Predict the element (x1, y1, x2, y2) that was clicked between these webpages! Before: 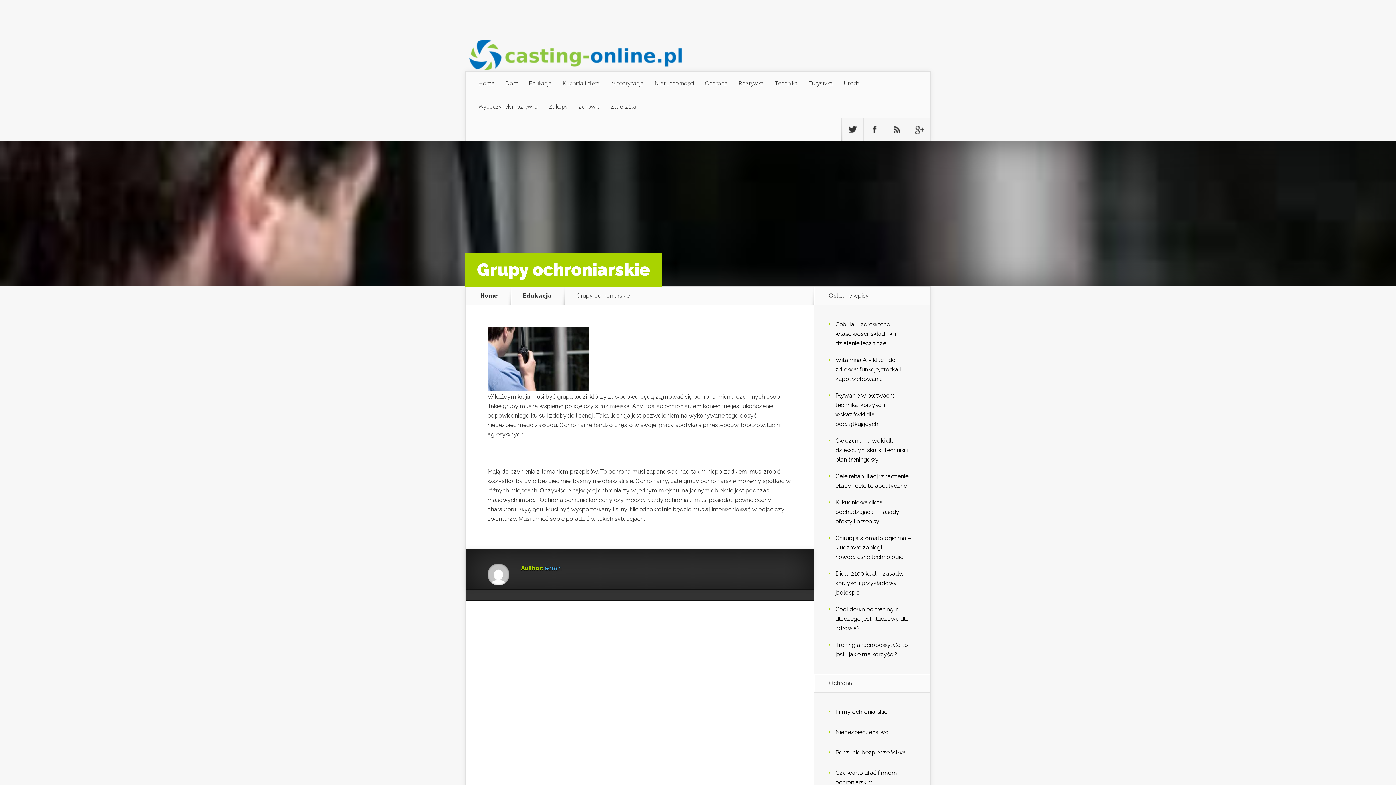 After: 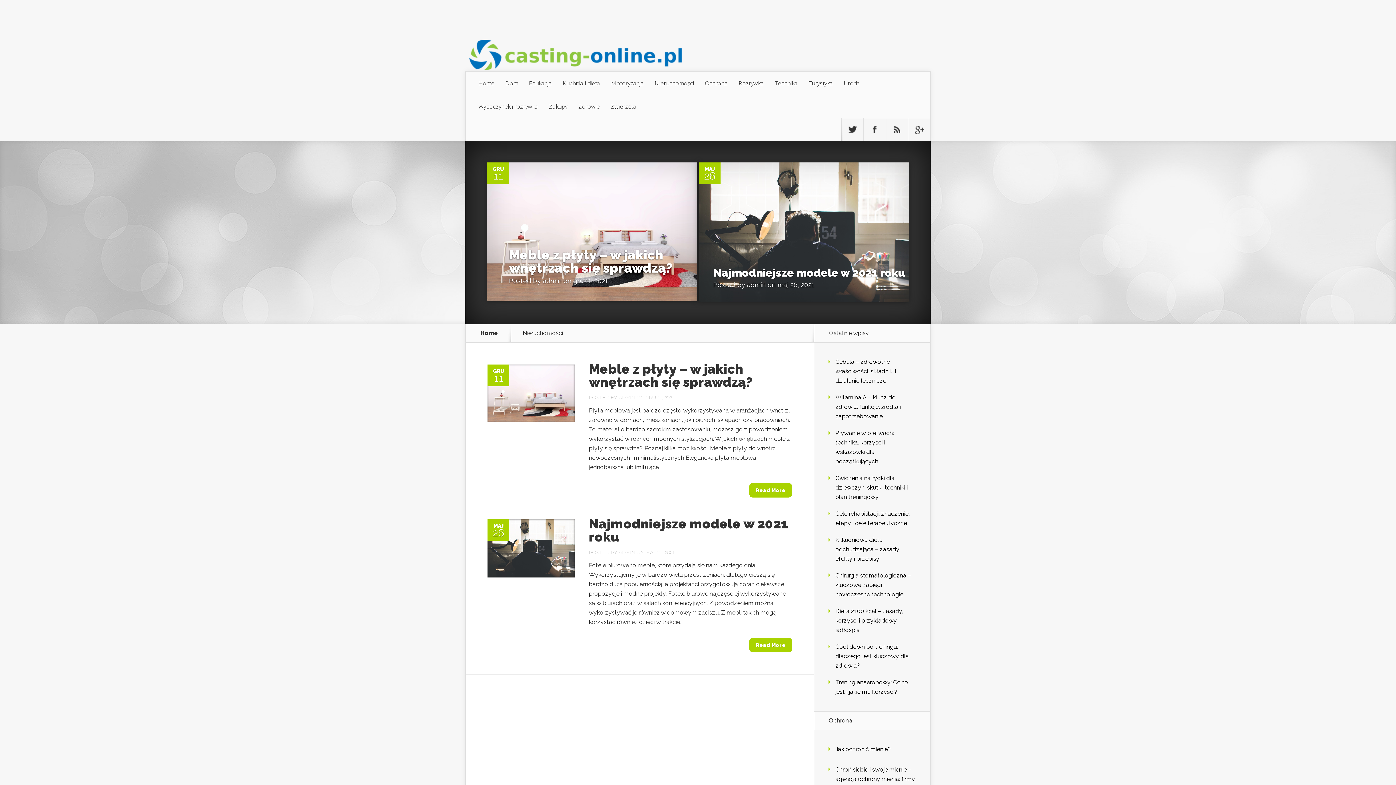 Action: bbox: (649, 71, 699, 94) label: Nieruchomości